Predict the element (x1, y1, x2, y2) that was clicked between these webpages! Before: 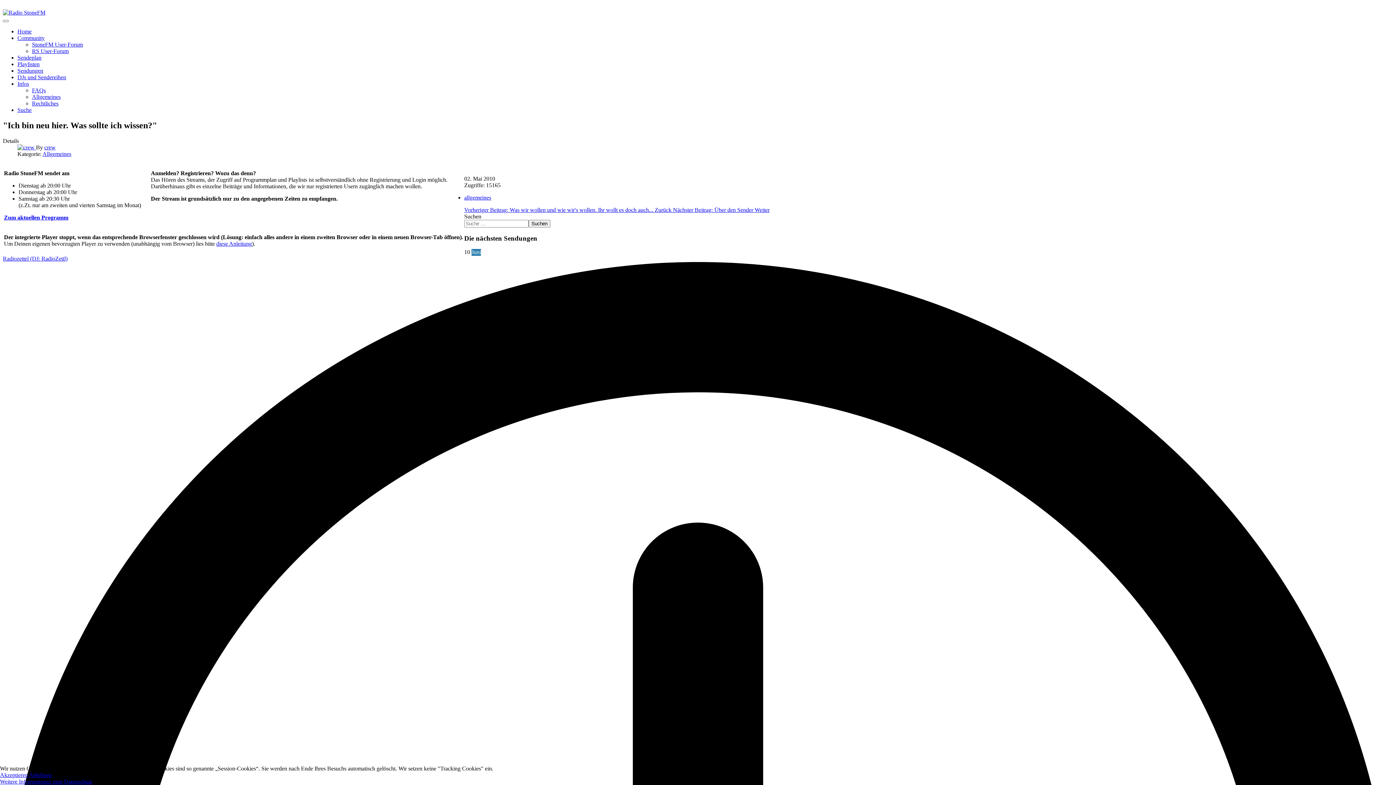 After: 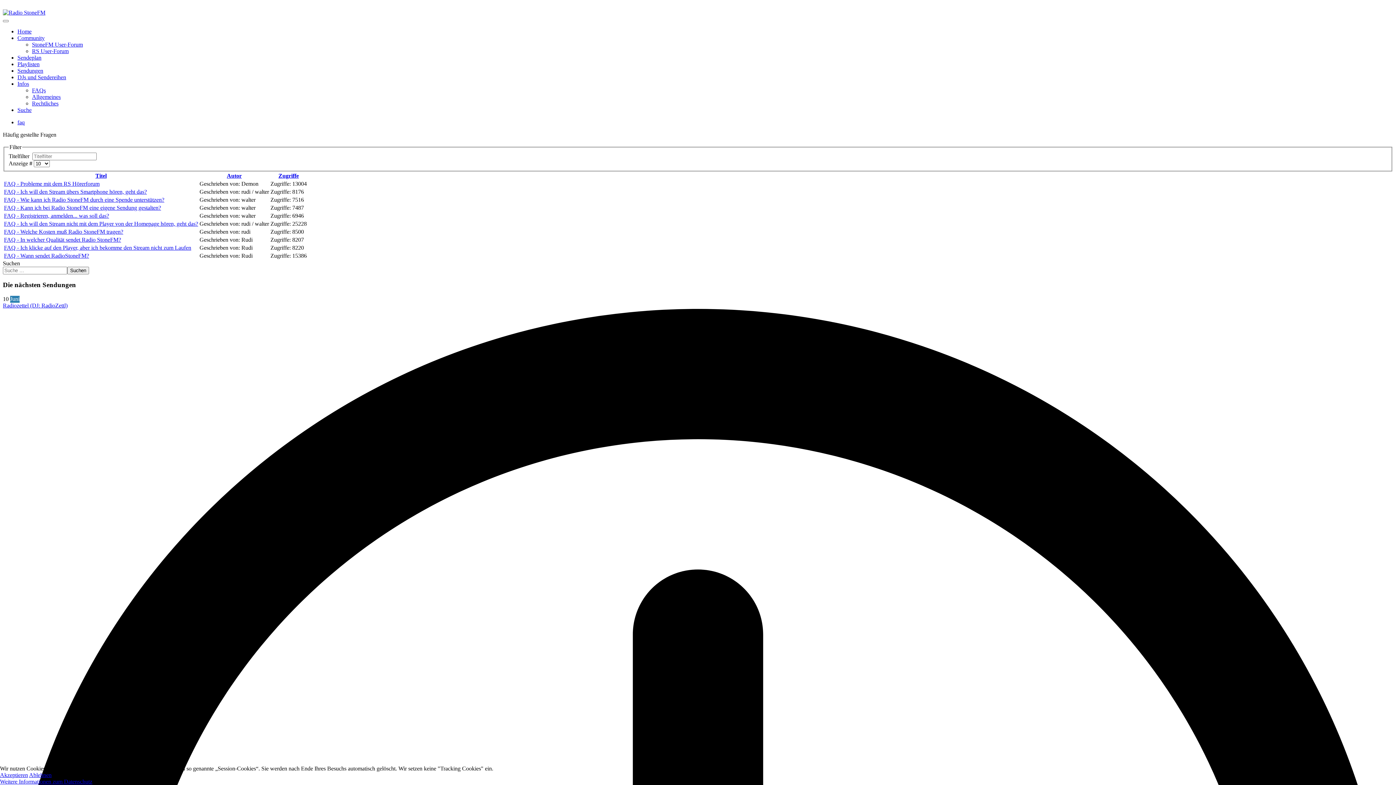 Action: bbox: (32, 87, 45, 93) label: FAQs